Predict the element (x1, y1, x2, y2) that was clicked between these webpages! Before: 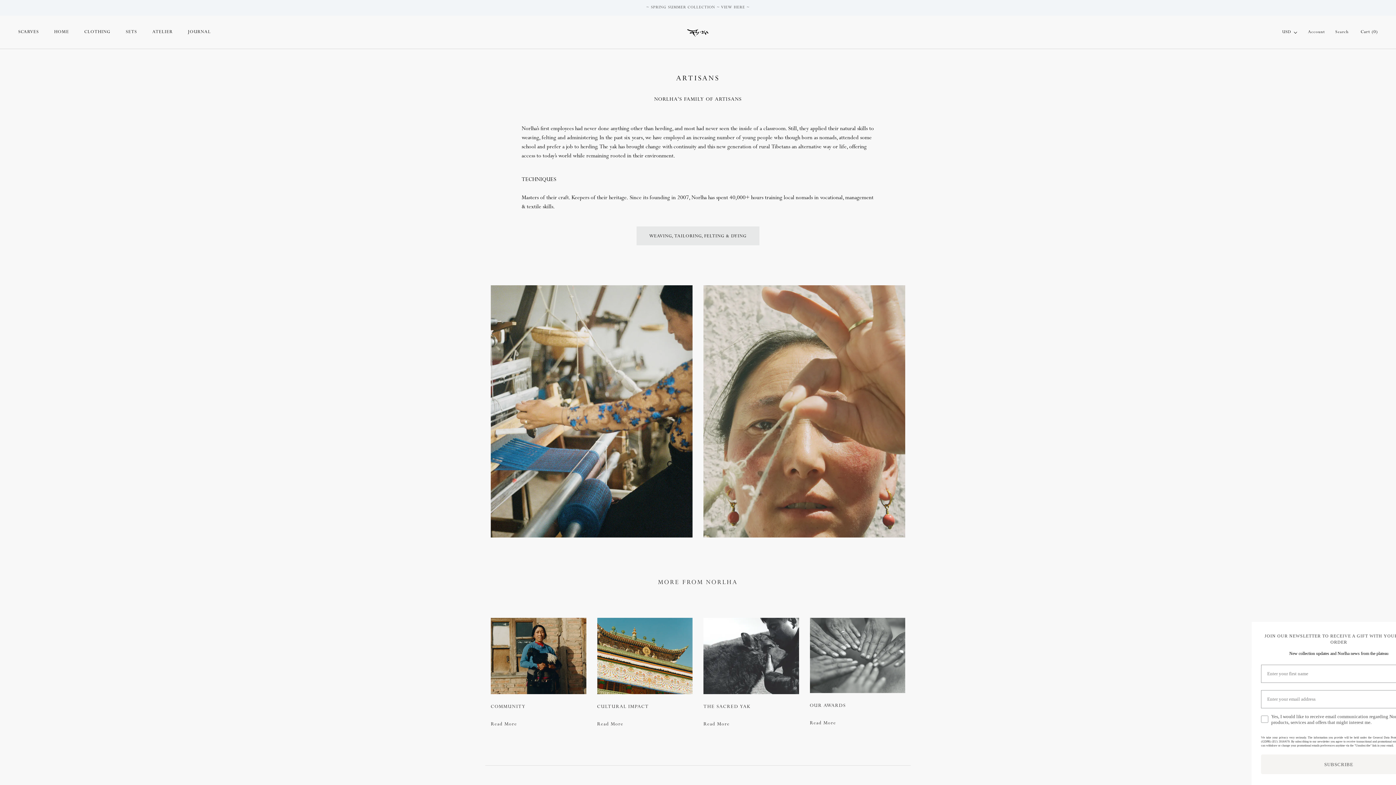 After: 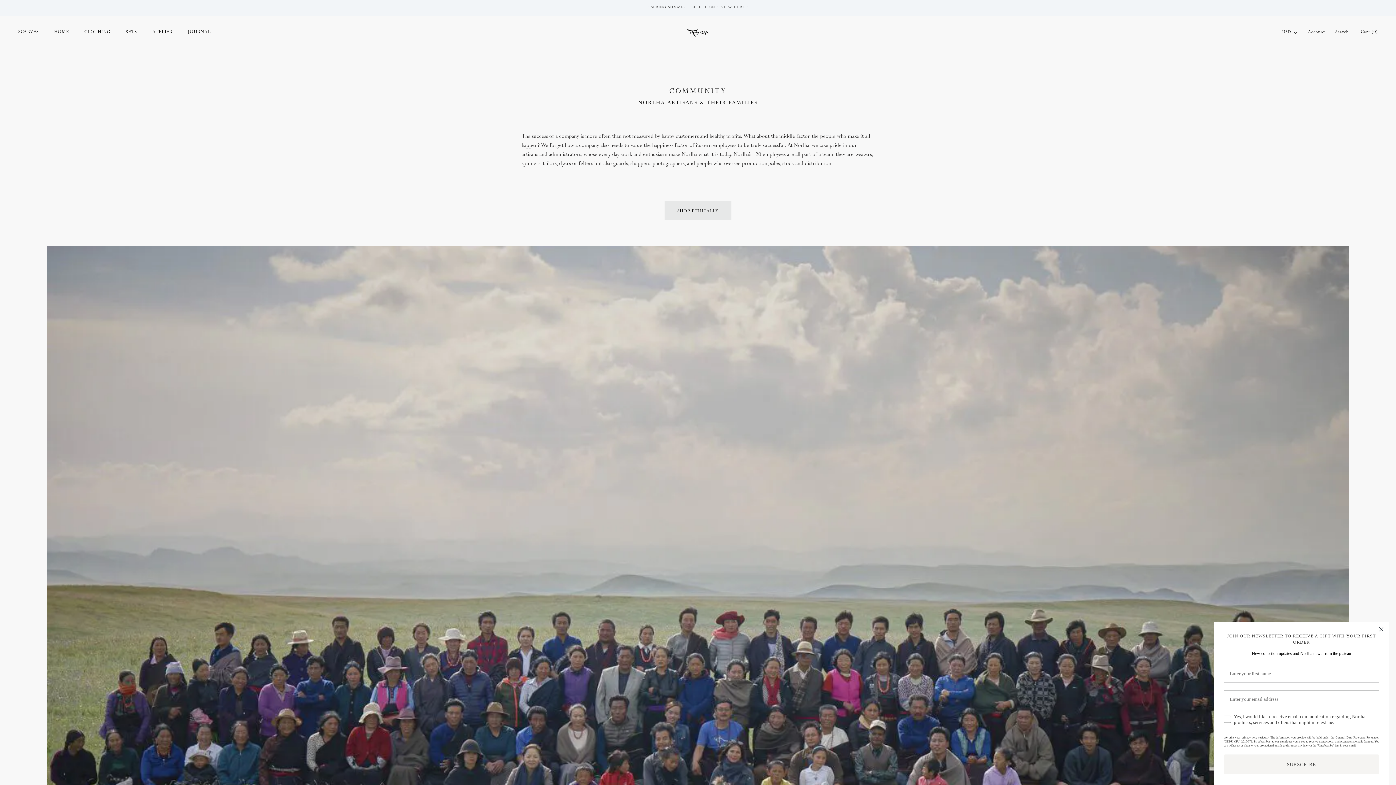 Action: label: Read More bbox: (490, 722, 517, 727)